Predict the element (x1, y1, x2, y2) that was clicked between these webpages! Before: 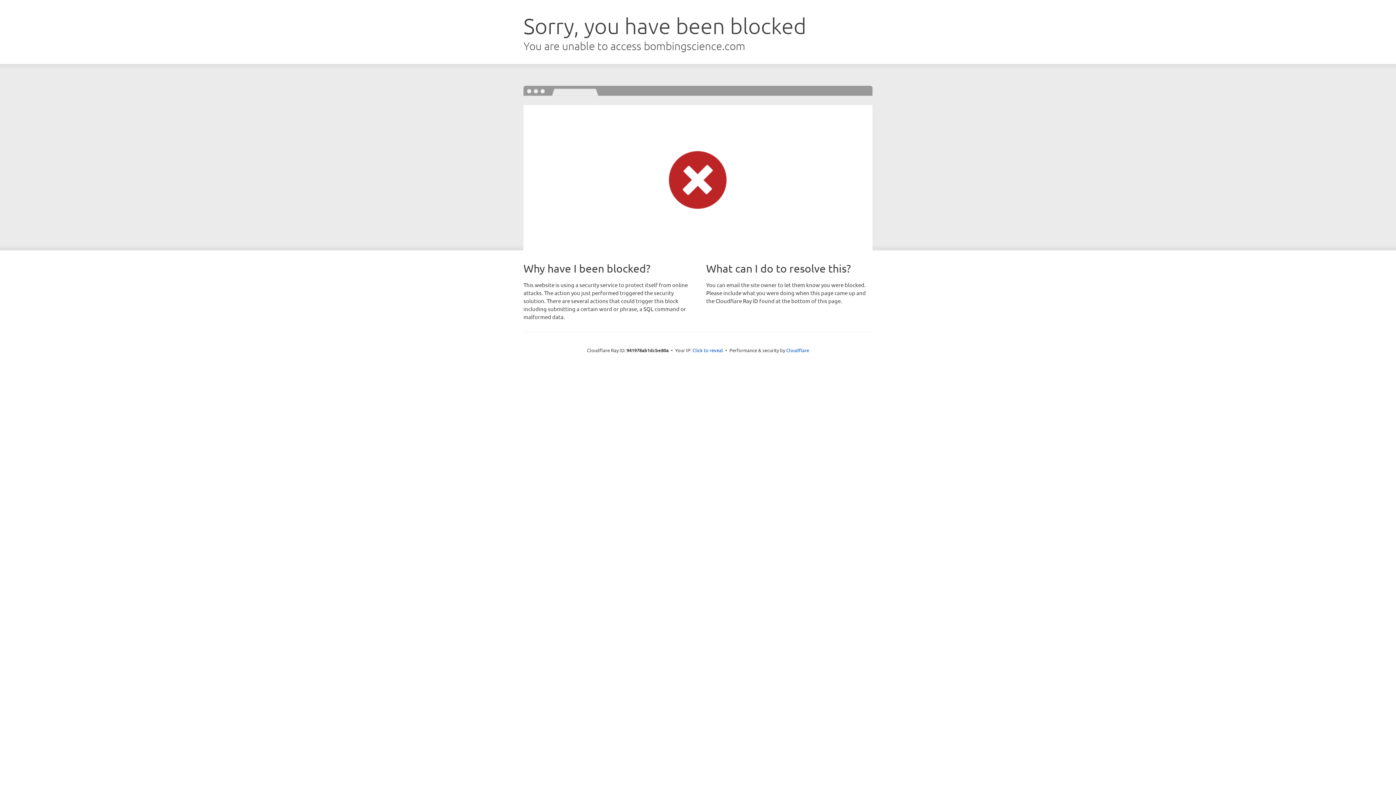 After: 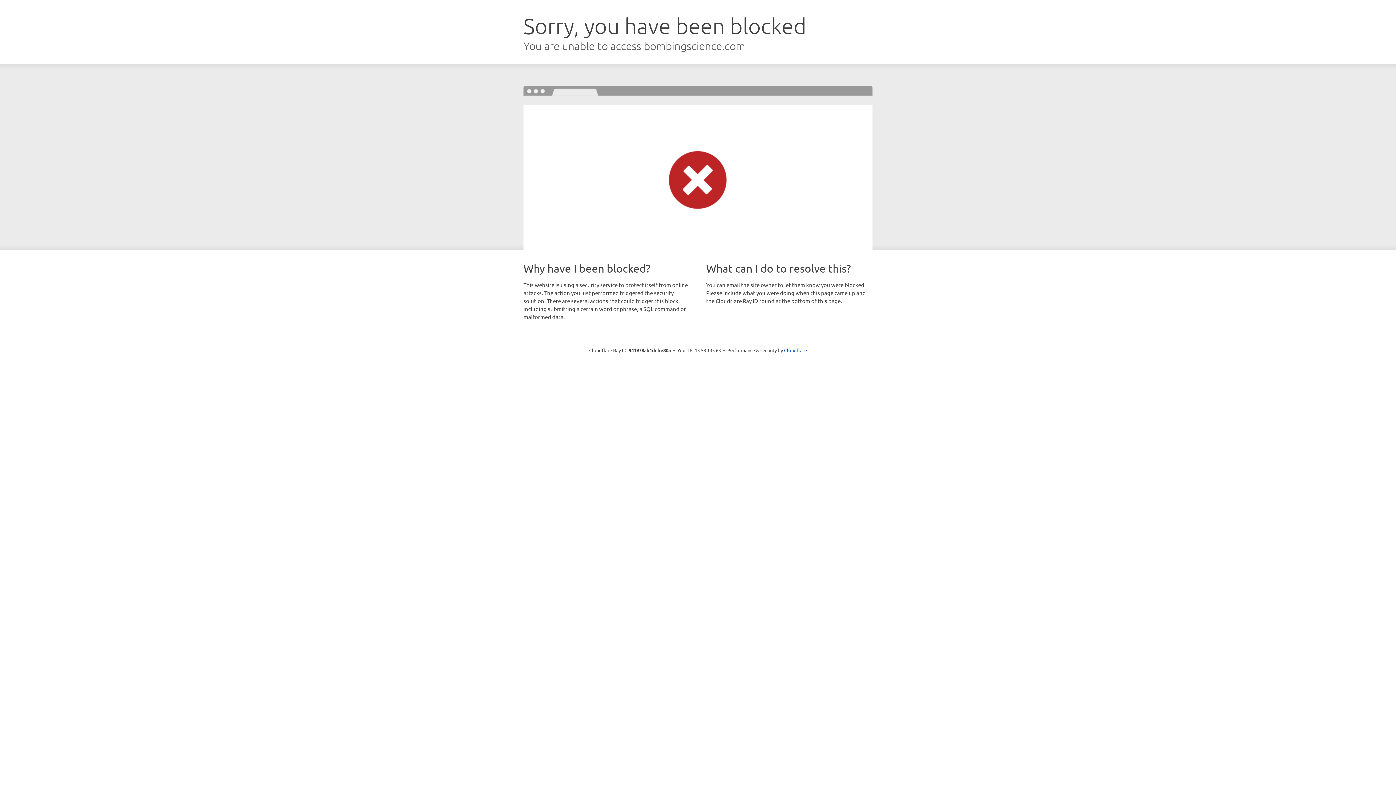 Action: label: Click to reveal bbox: (692, 346, 723, 353)